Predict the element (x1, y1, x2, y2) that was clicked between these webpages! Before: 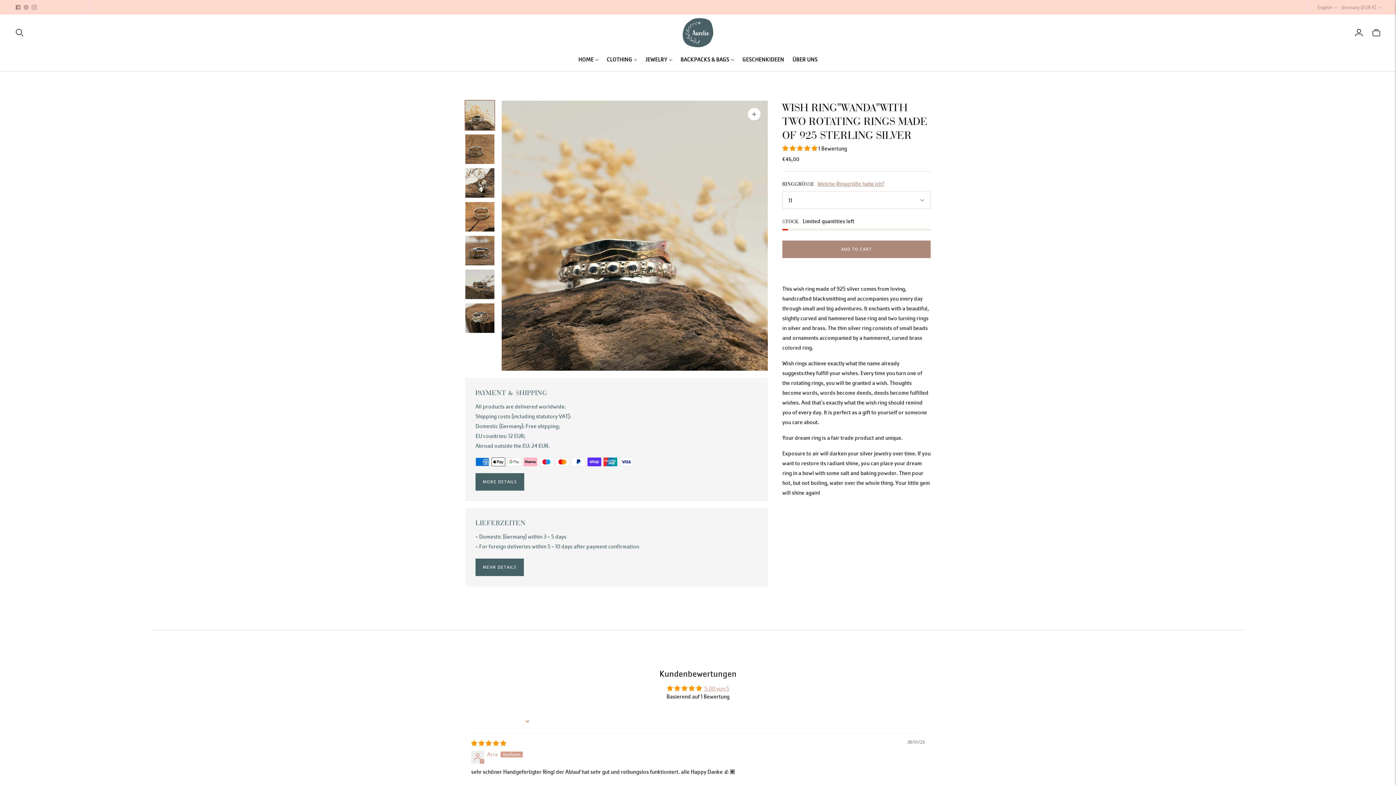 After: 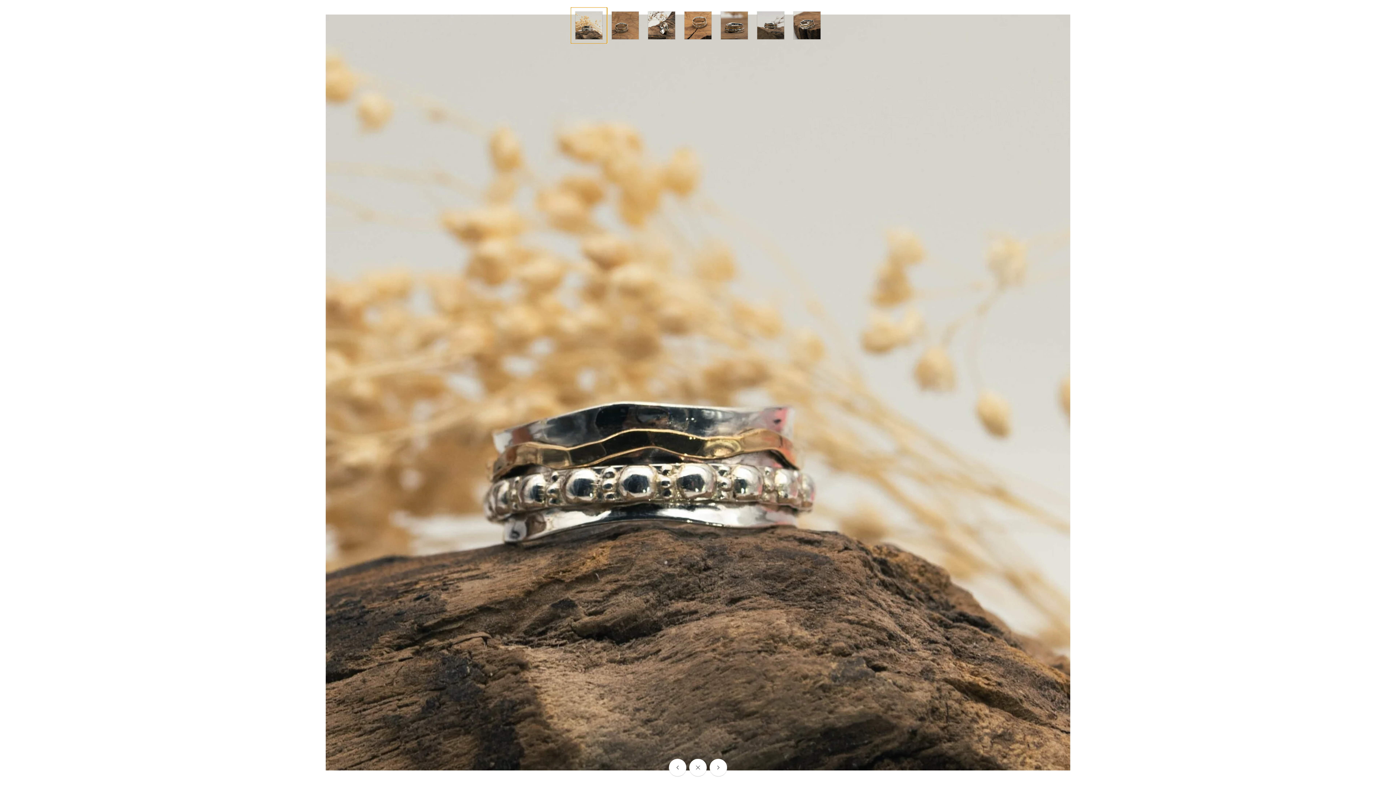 Action: bbox: (501, 100, 768, 370)